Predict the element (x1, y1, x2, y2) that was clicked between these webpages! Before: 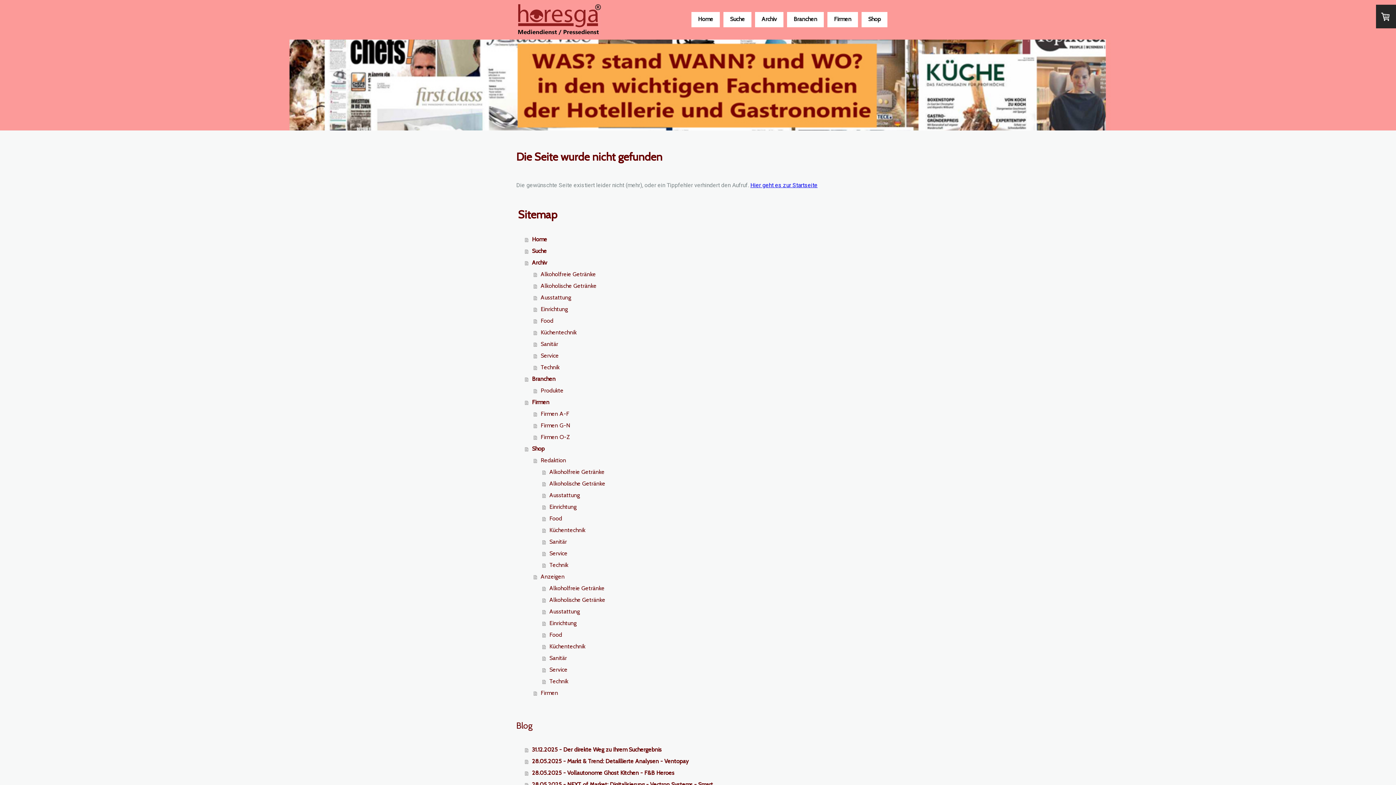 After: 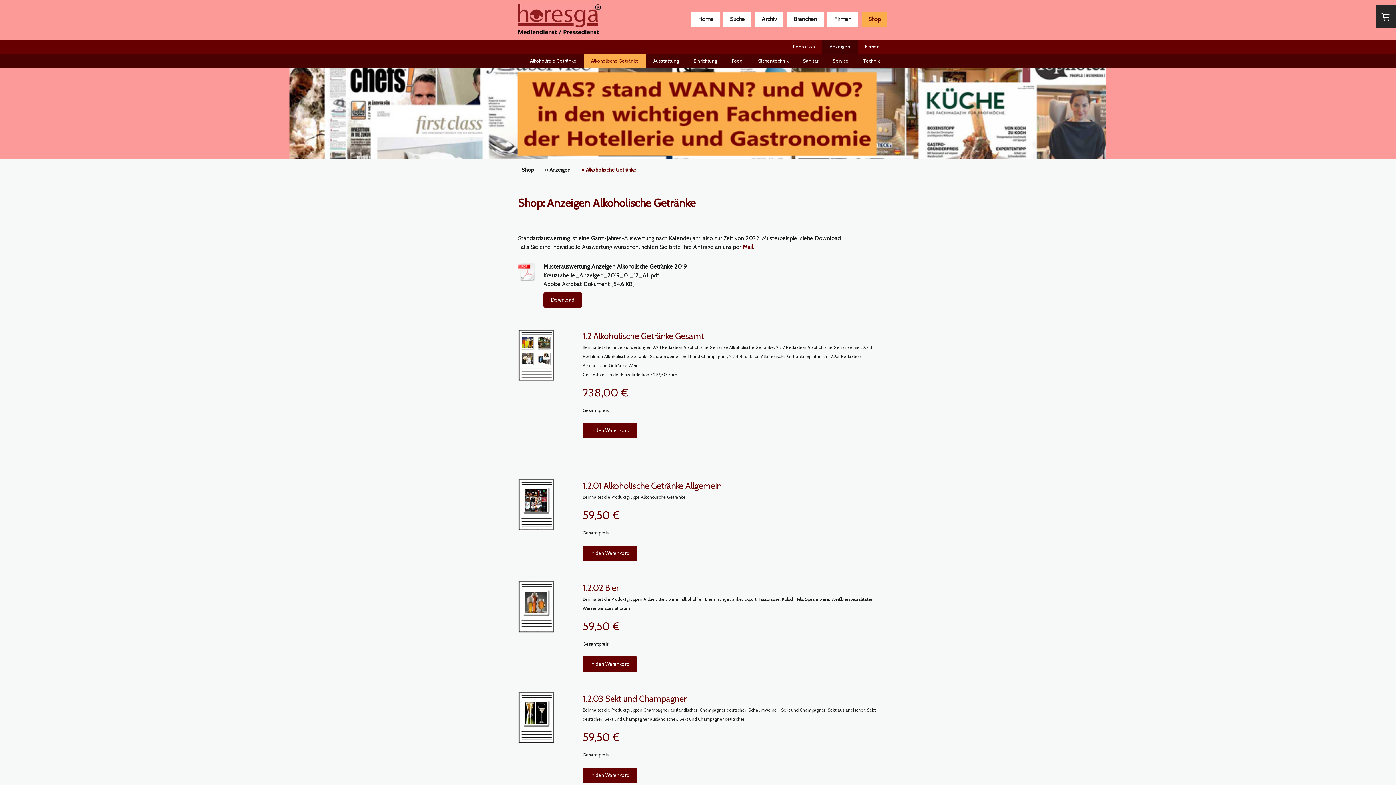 Action: label: Alkoholische Getränke bbox: (542, 594, 880, 606)